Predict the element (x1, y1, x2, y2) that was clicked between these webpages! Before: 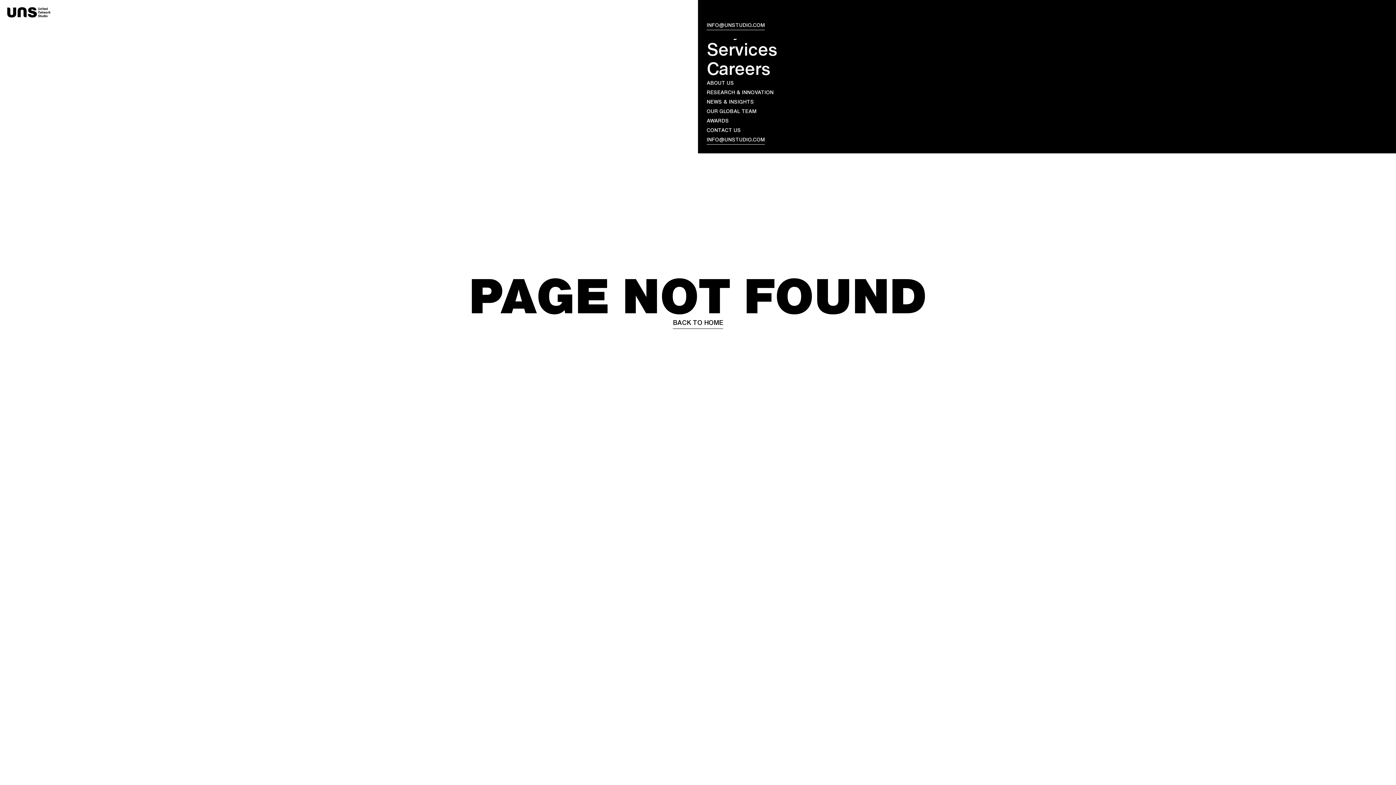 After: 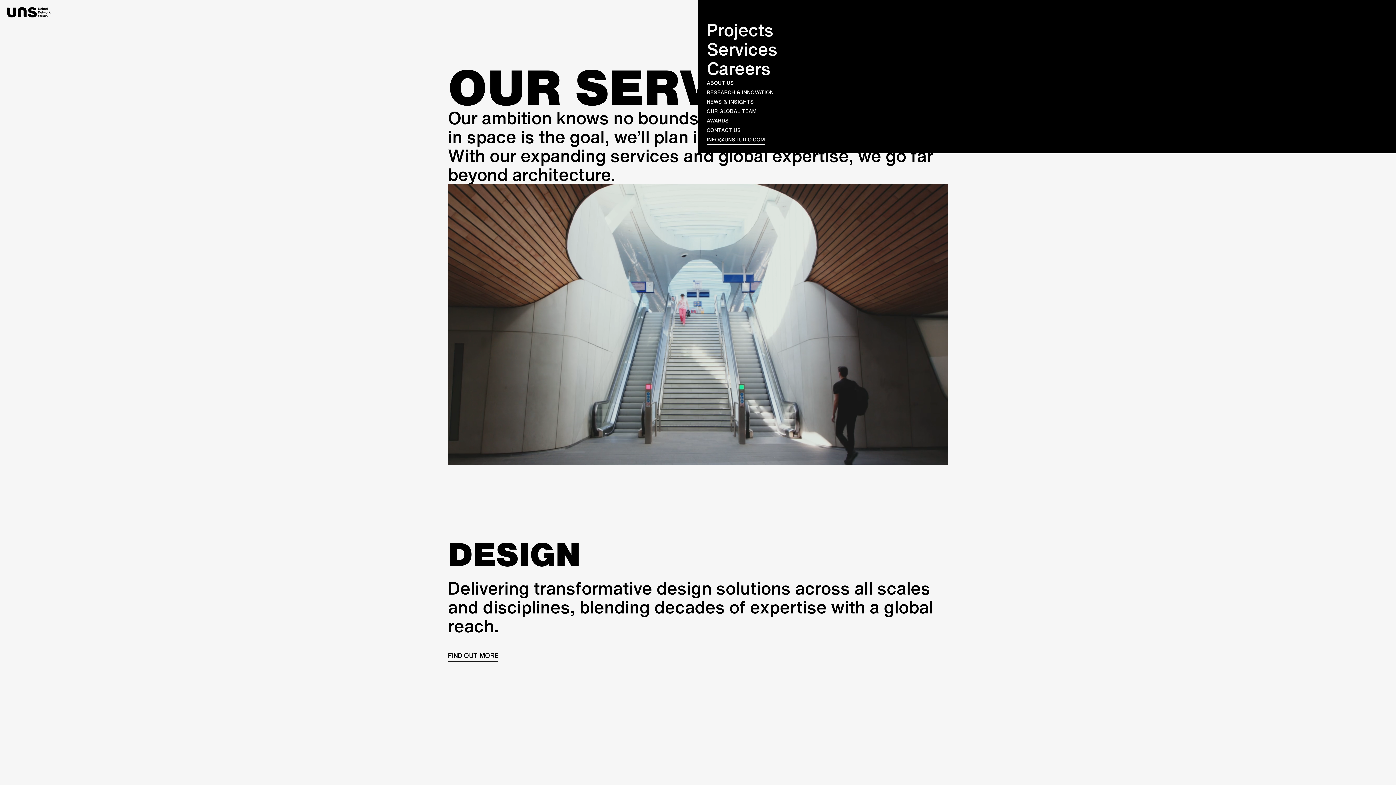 Action: bbox: (1297, 7, 1332, 18) label: SERVICES